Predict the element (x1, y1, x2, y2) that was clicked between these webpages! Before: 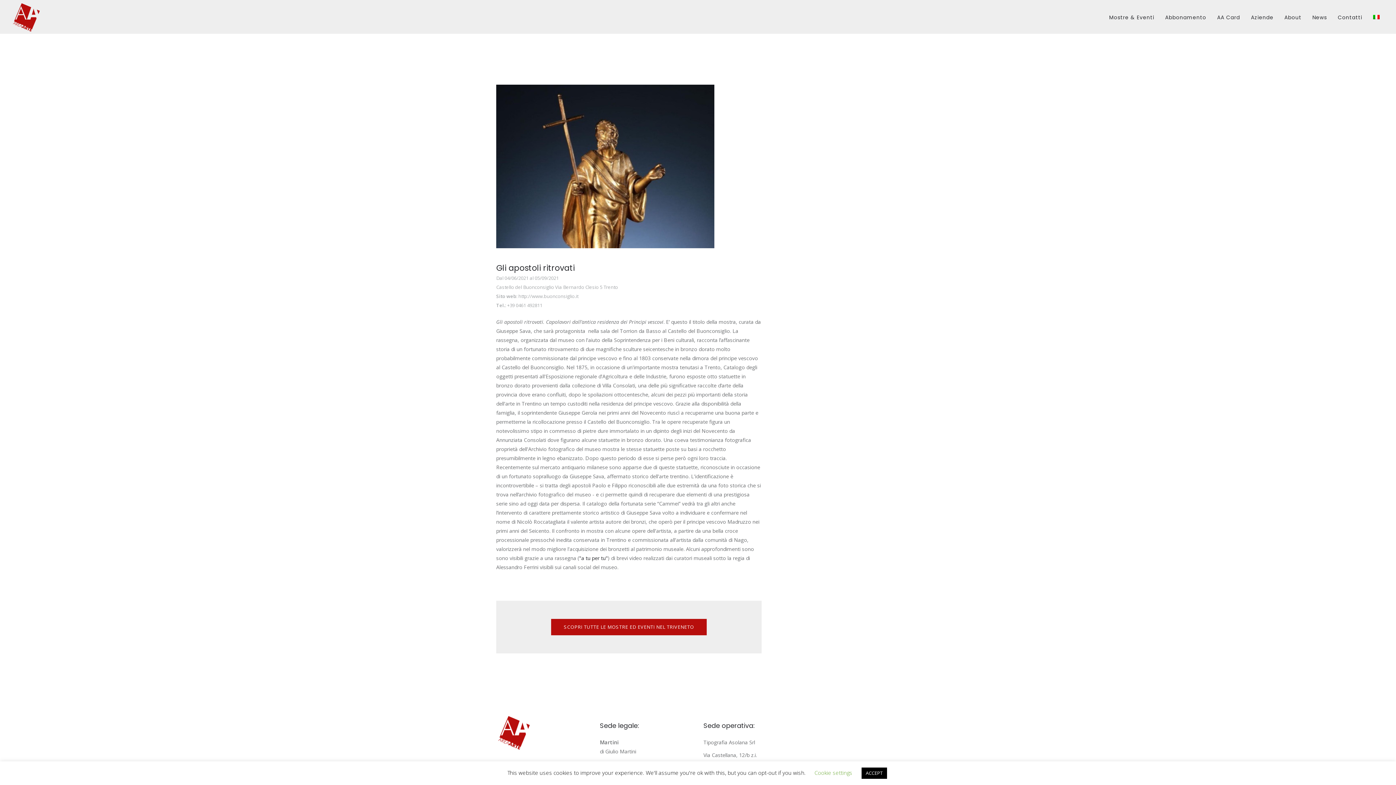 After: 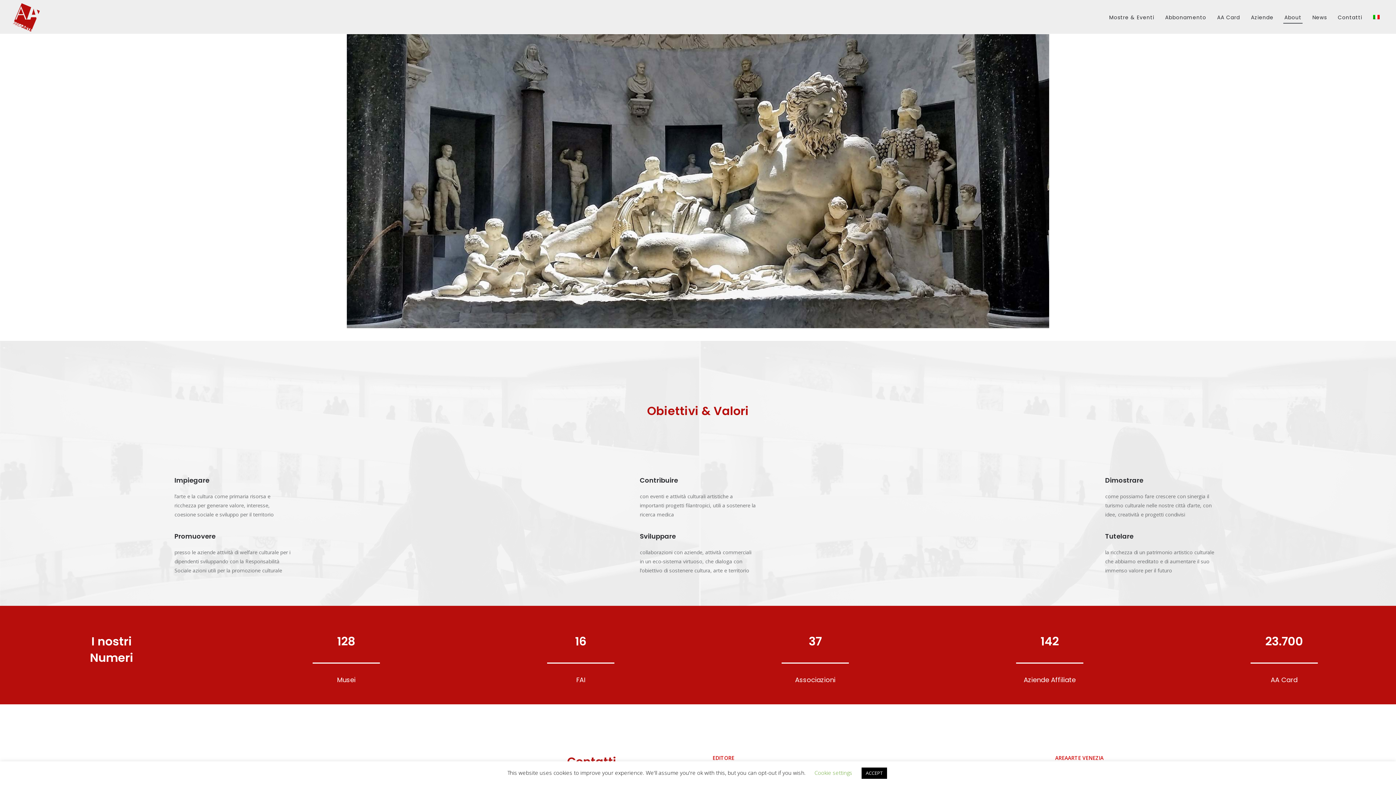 Action: bbox: (1283, 6, 1302, 23) label: About